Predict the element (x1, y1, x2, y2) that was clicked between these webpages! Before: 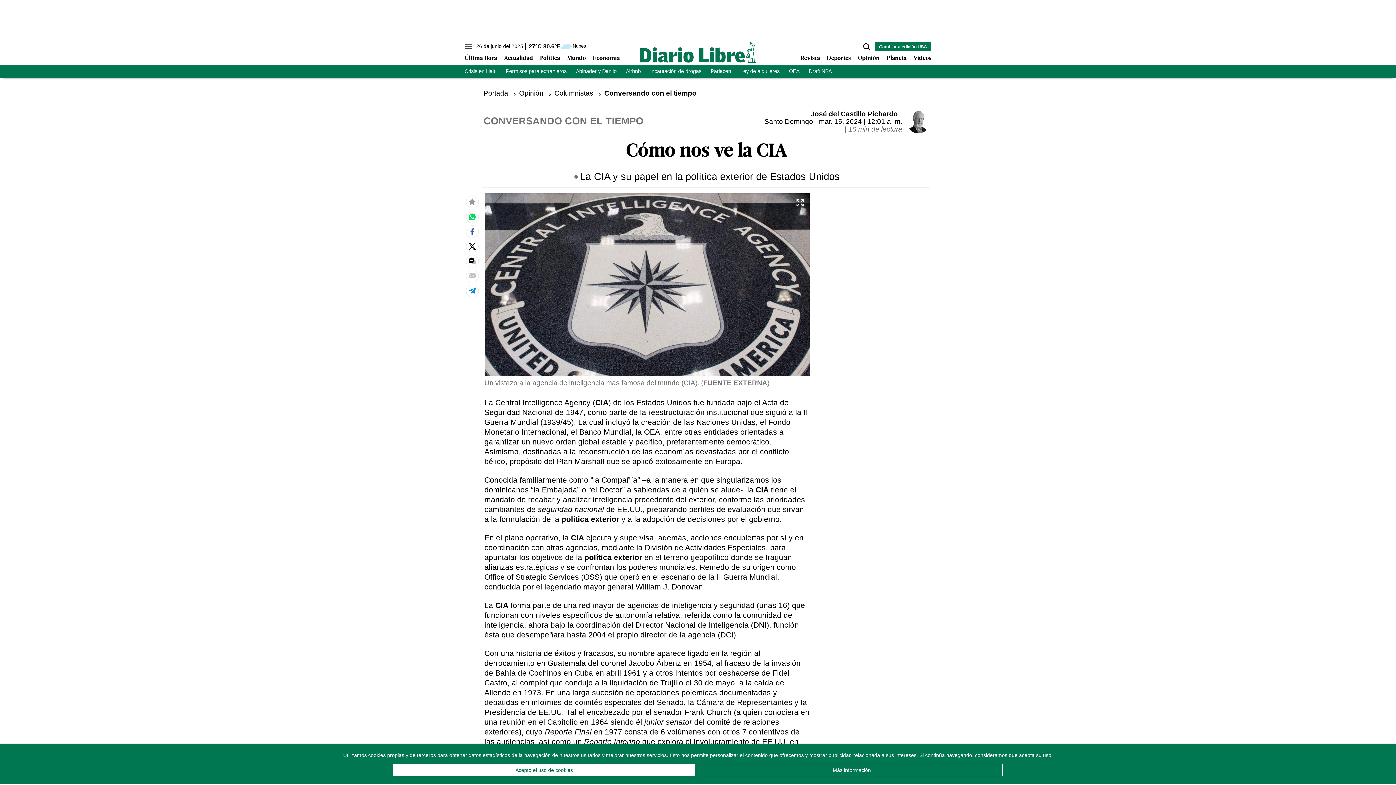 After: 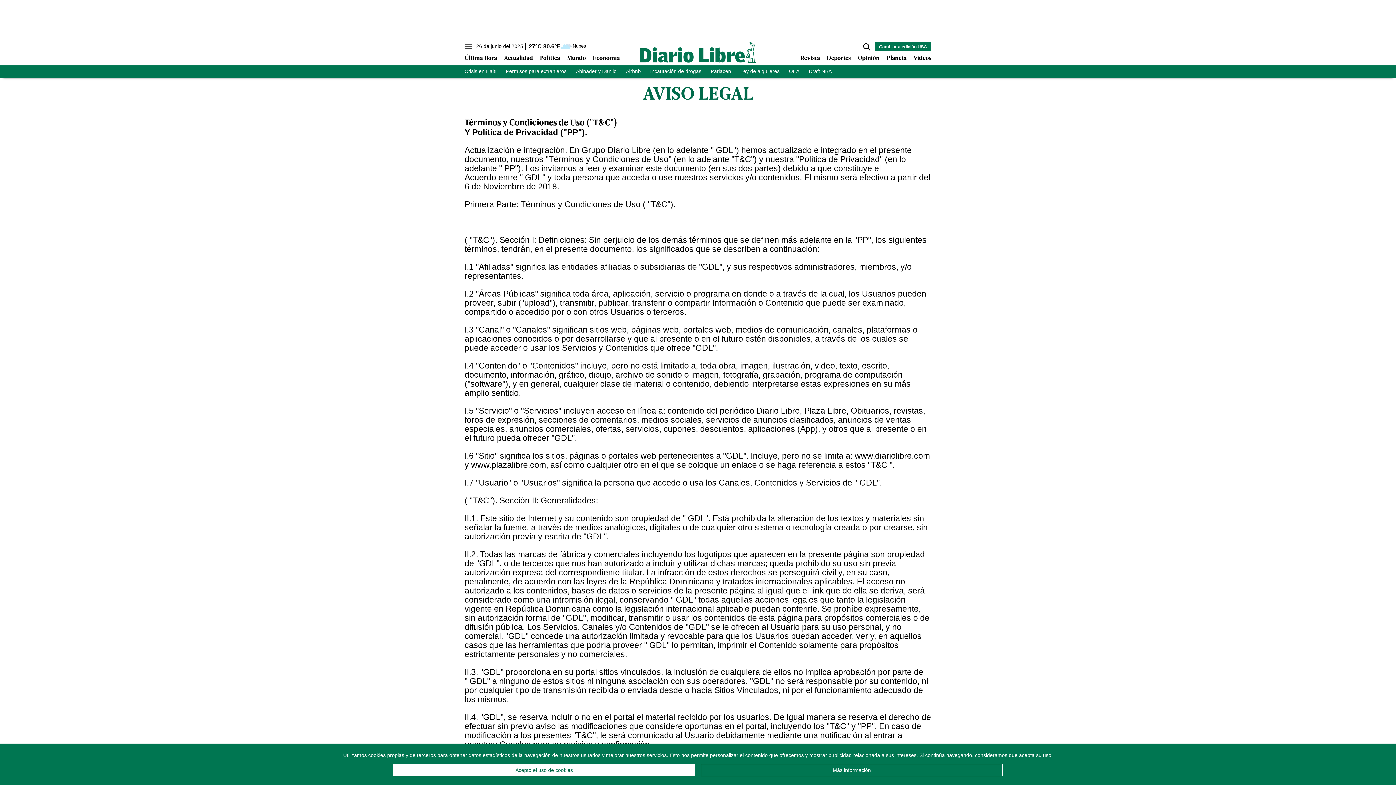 Action: label: Más información bbox: (701, 764, 1002, 776)